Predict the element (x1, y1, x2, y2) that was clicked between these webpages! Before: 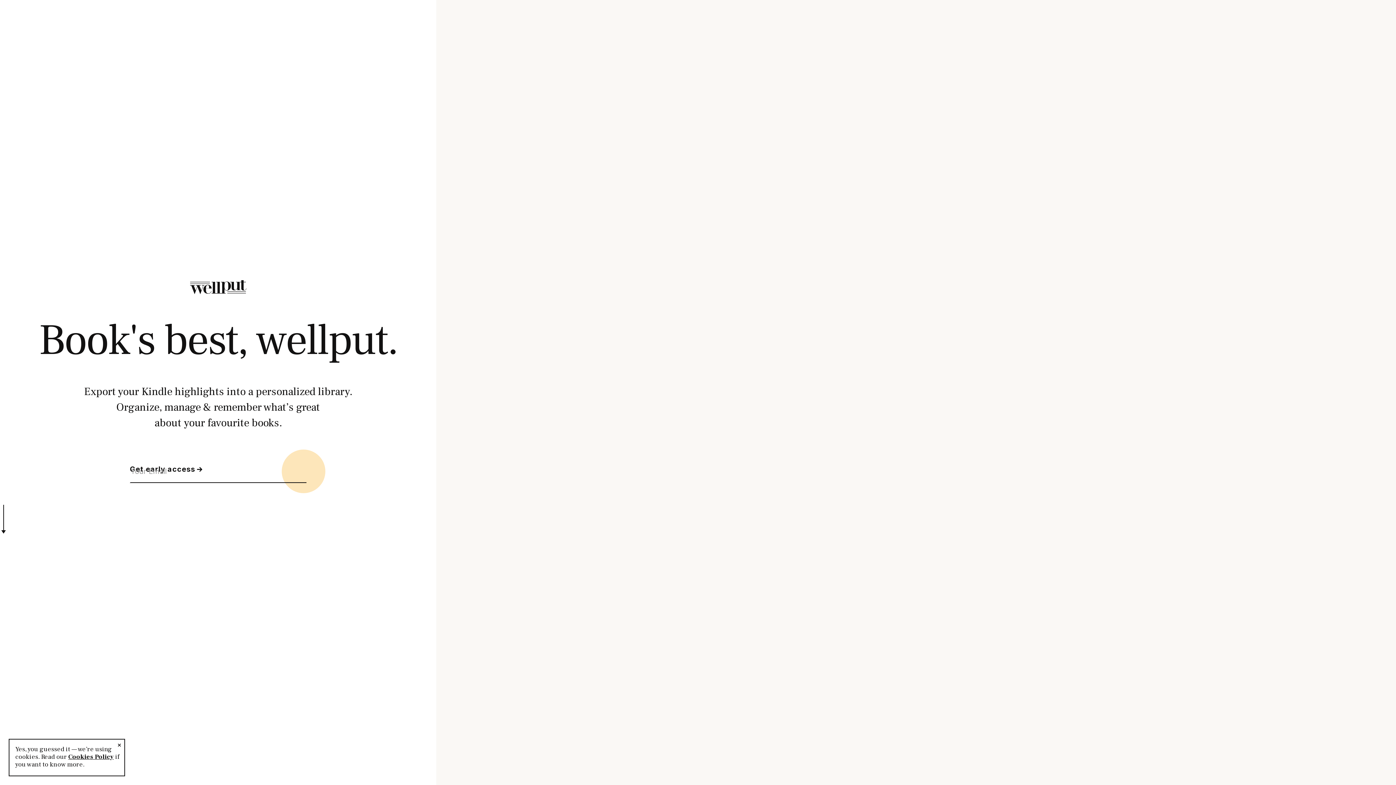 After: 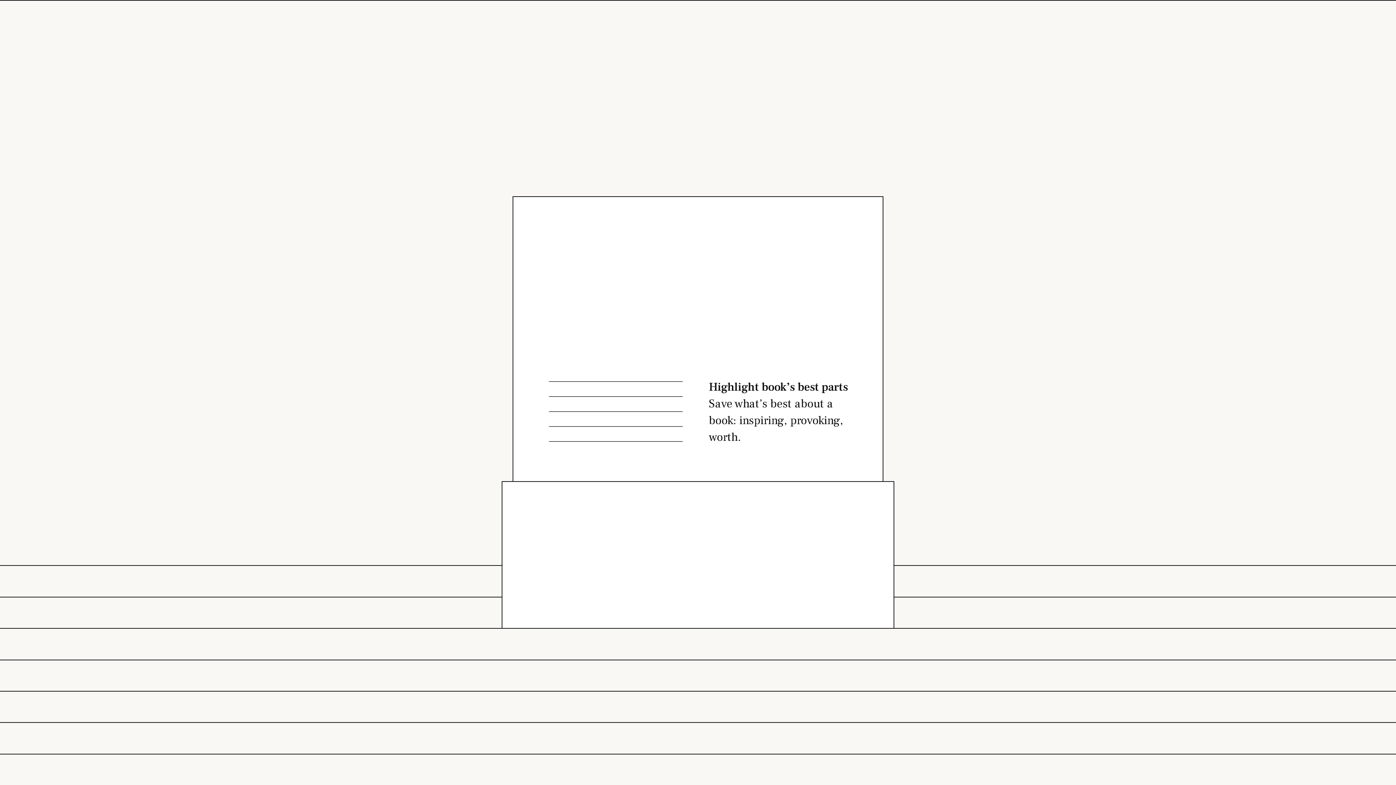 Action: bbox: (0, 505, 7, 534)